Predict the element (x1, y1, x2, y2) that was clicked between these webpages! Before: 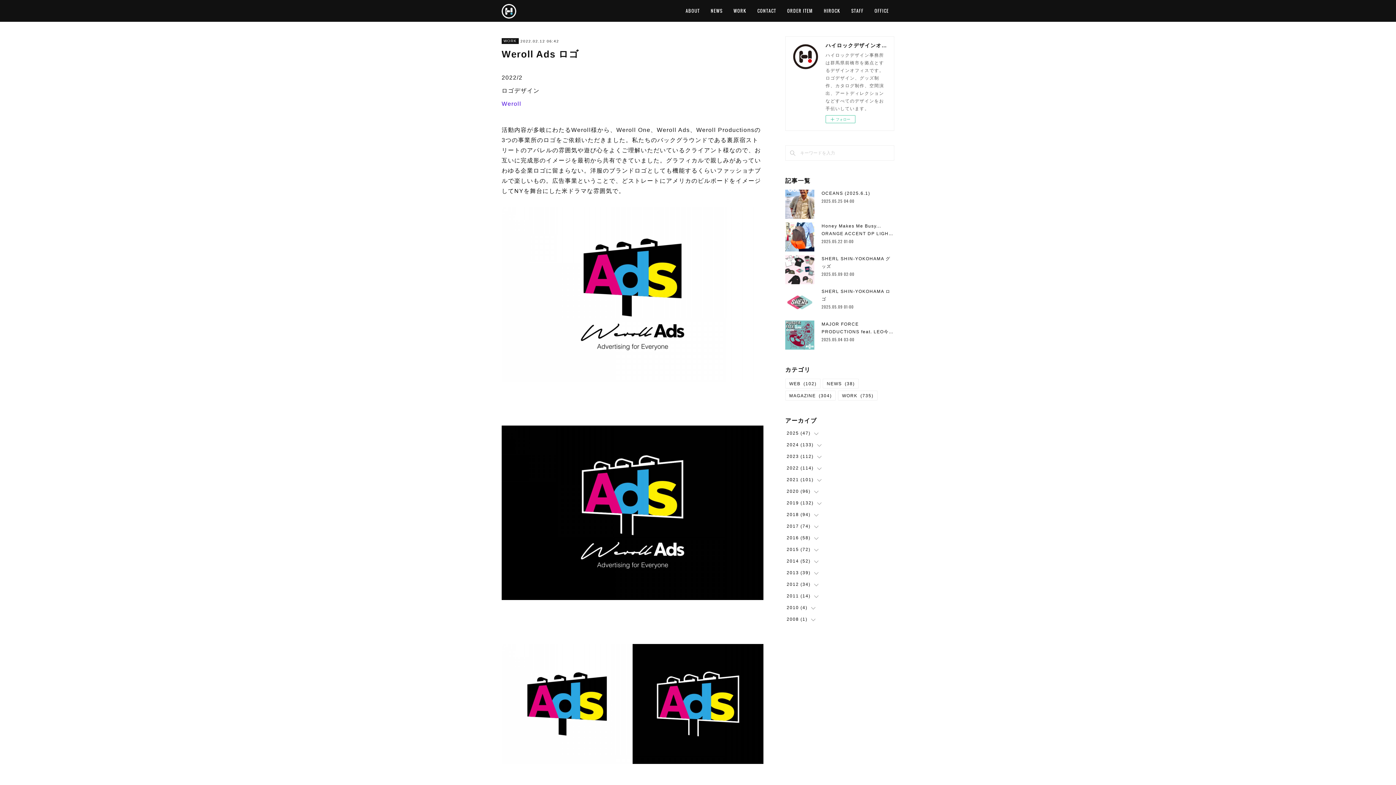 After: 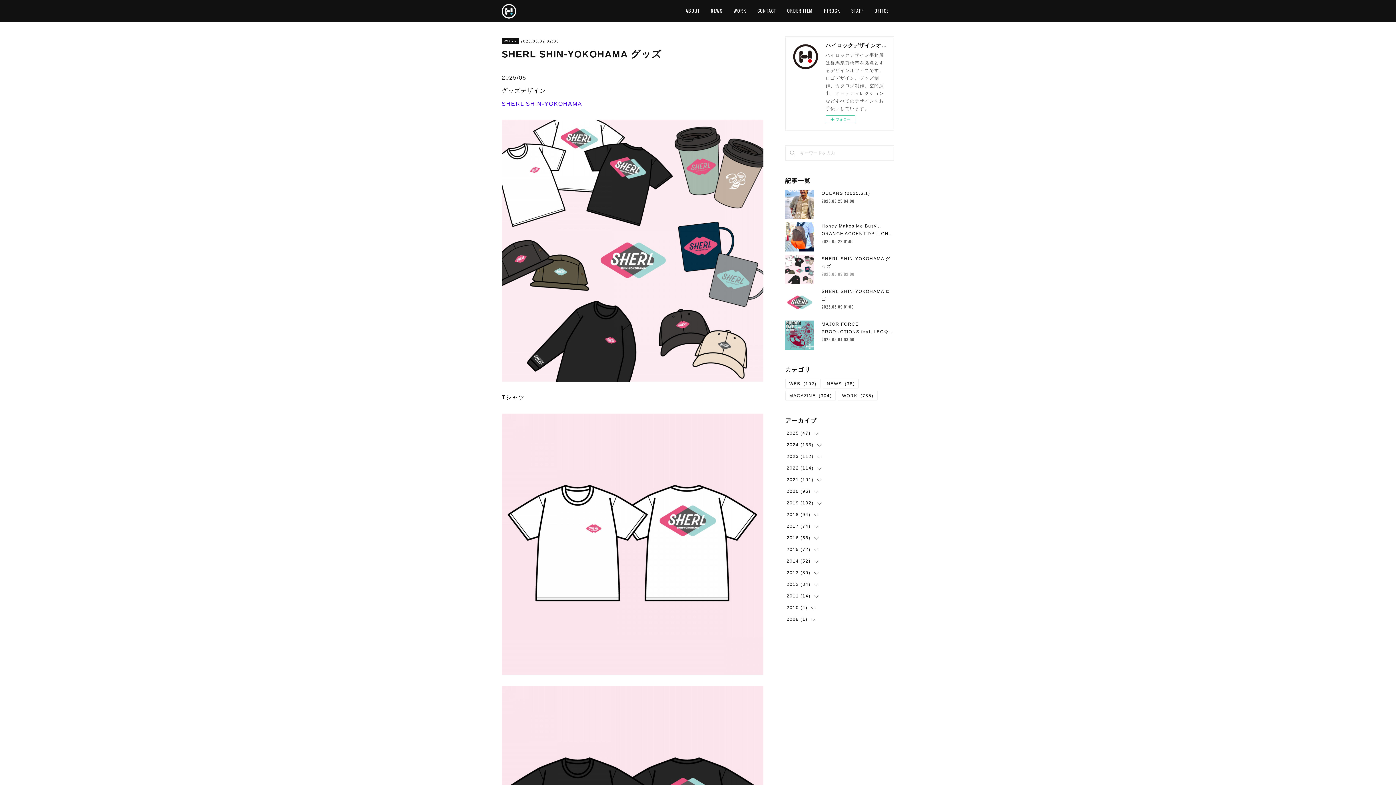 Action: label: 2025.05.09 02:00 bbox: (821, 272, 854, 276)